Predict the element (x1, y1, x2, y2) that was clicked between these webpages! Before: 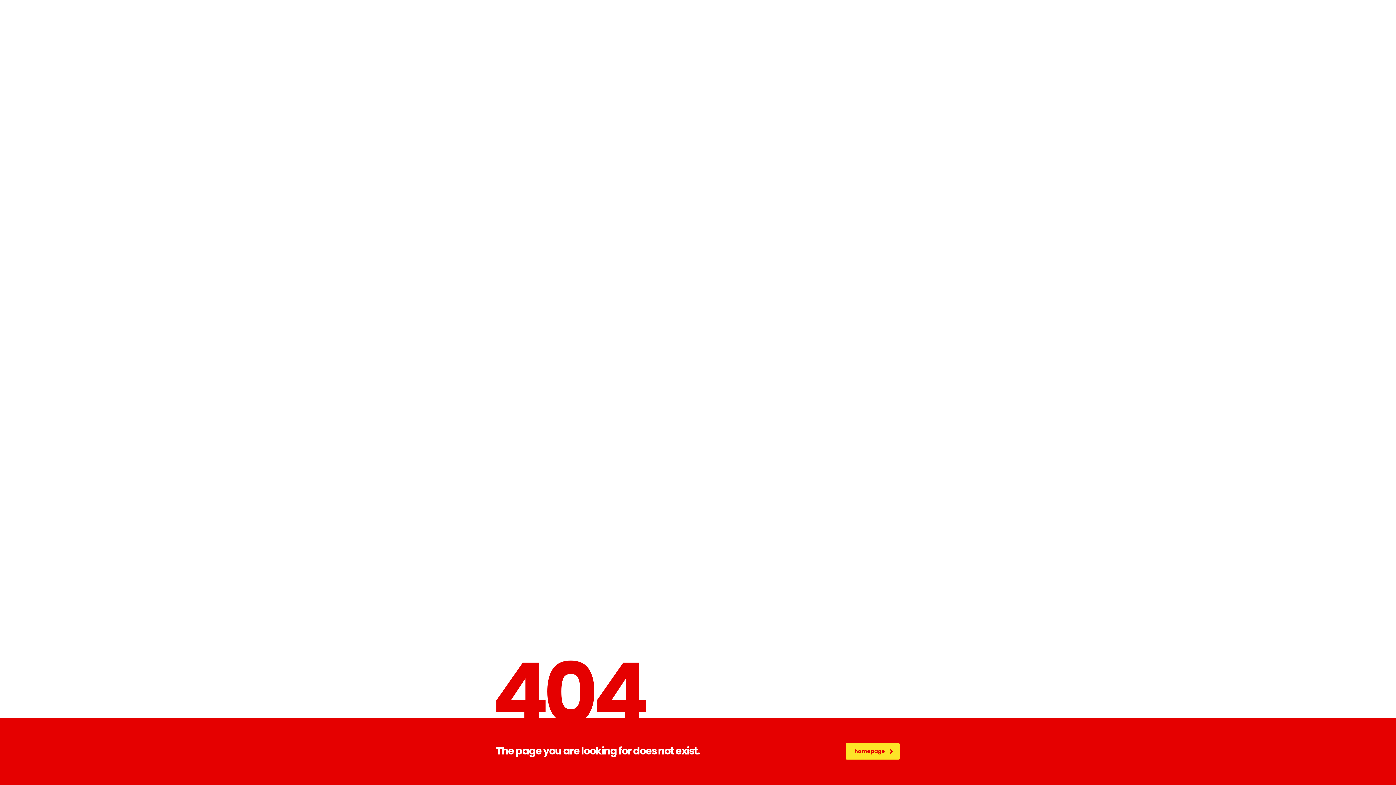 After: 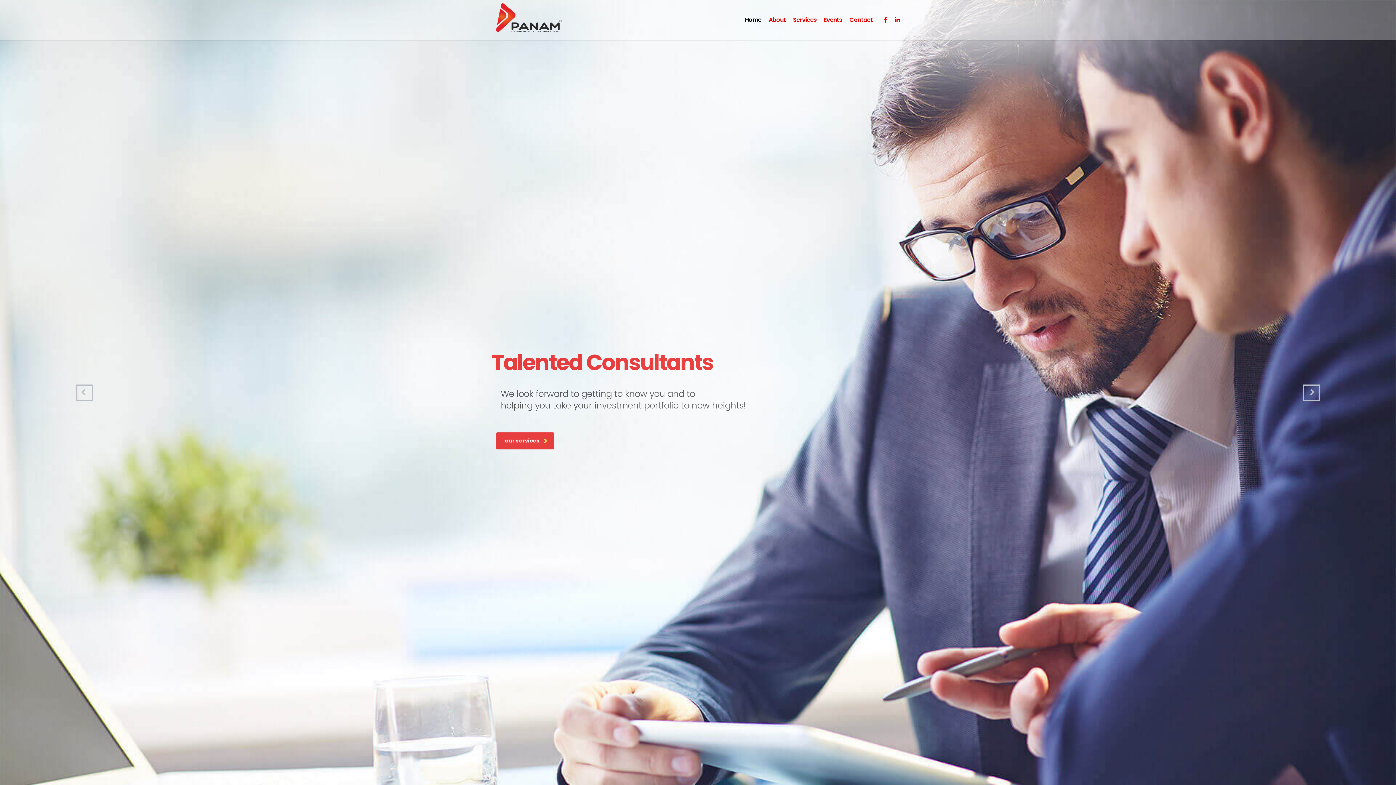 Action: bbox: (845, 743, 900, 760) label: homepage